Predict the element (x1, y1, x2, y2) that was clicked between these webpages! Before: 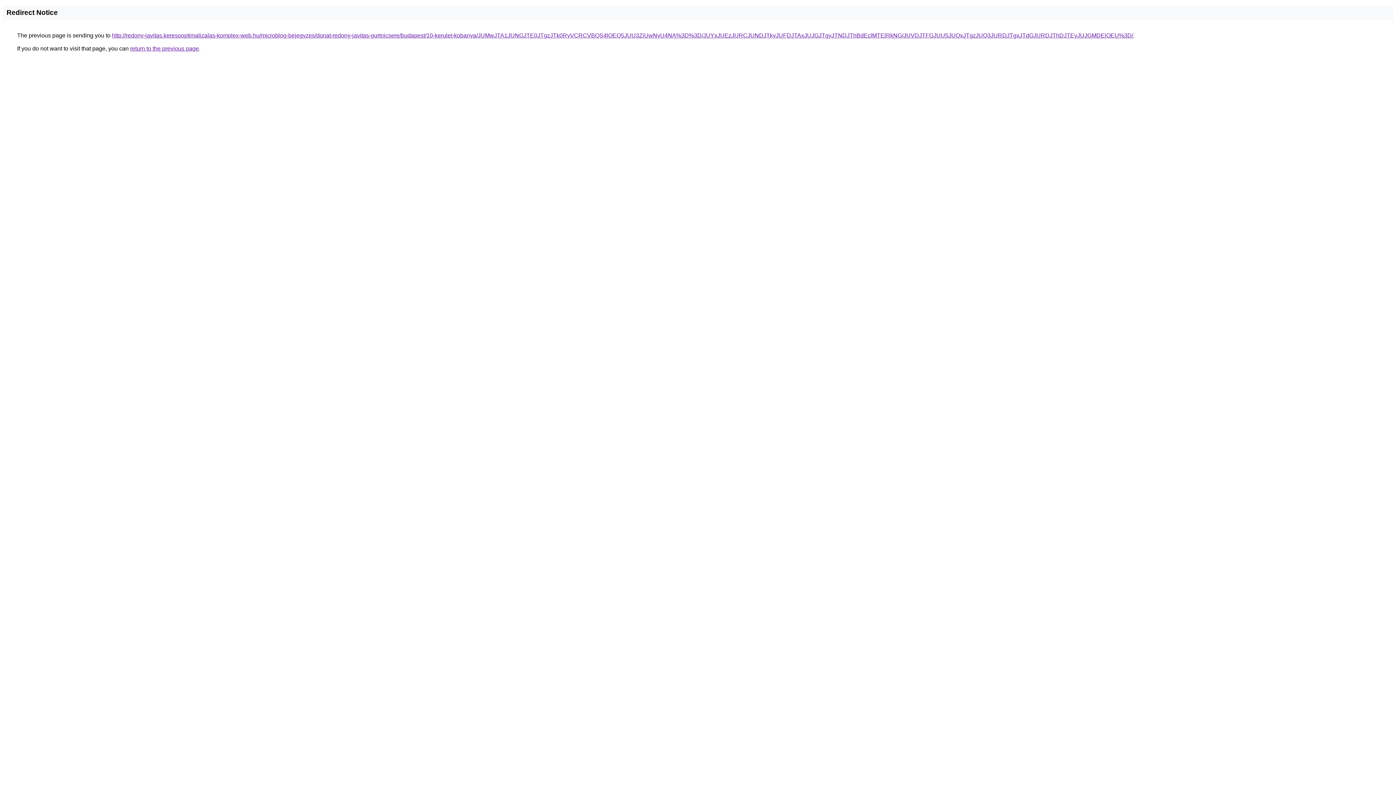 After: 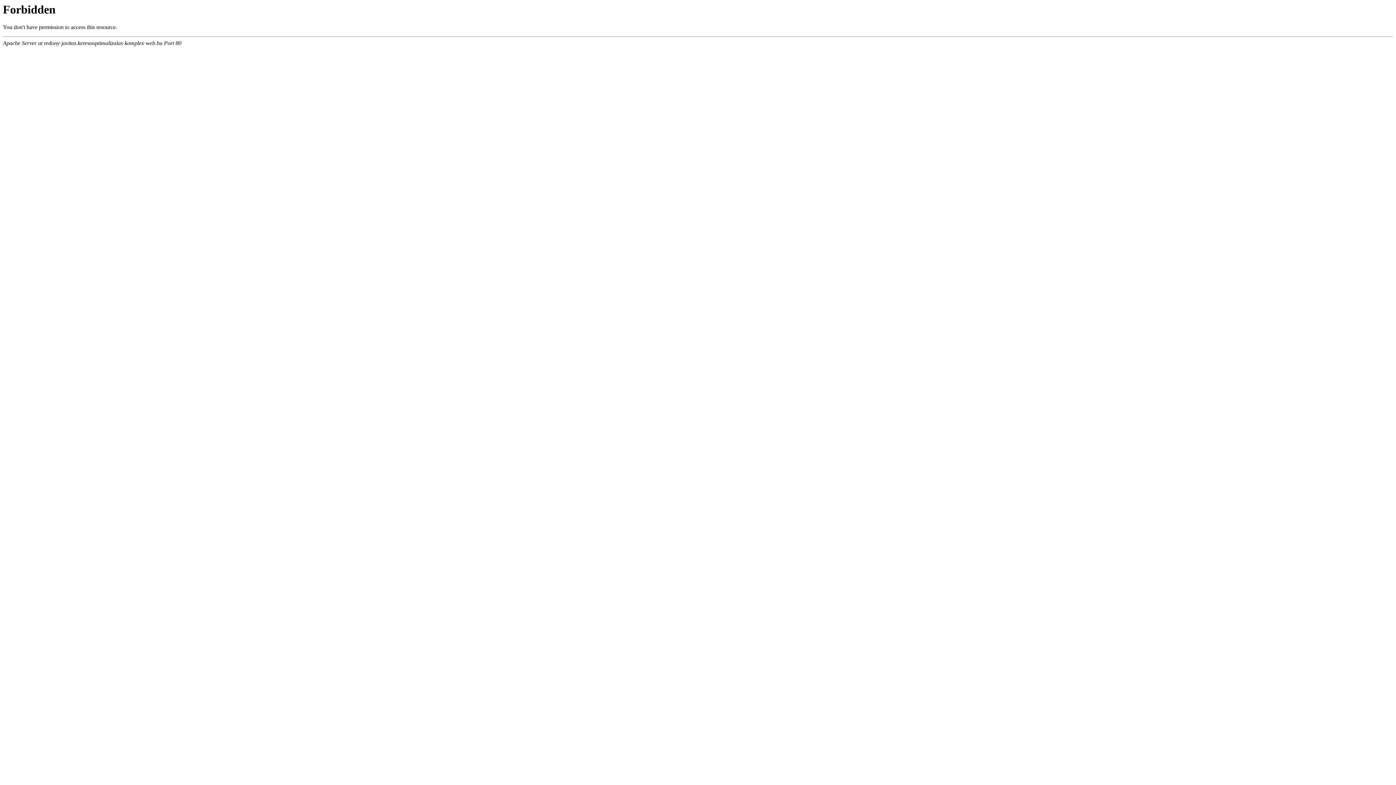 Action: label: http://redony-javitas.keresooptimalizalas-komplex-web.hu/microblog-bejegyzes/donat-redony-javitas-gurtnicsere/budapest/10-kerulet-kobanya/JUMwJTA1JUNGJTE0JTgzJTk0RyVCRCVBQS4lOEQ5JUU3ZiUwNyU4NA%3D%3D/JUYxJUEzJURCJUNDJTkyJUFDJTAxJUJGJTgyJTNDJThBdEclMTElRkNG/JUVDJTFGJUU5JUQxJTgzJUQ3JURDJTgxJTdGJURDJThDJTEyJUJGMDElOEU%3D/ bbox: (112, 32, 1133, 38)